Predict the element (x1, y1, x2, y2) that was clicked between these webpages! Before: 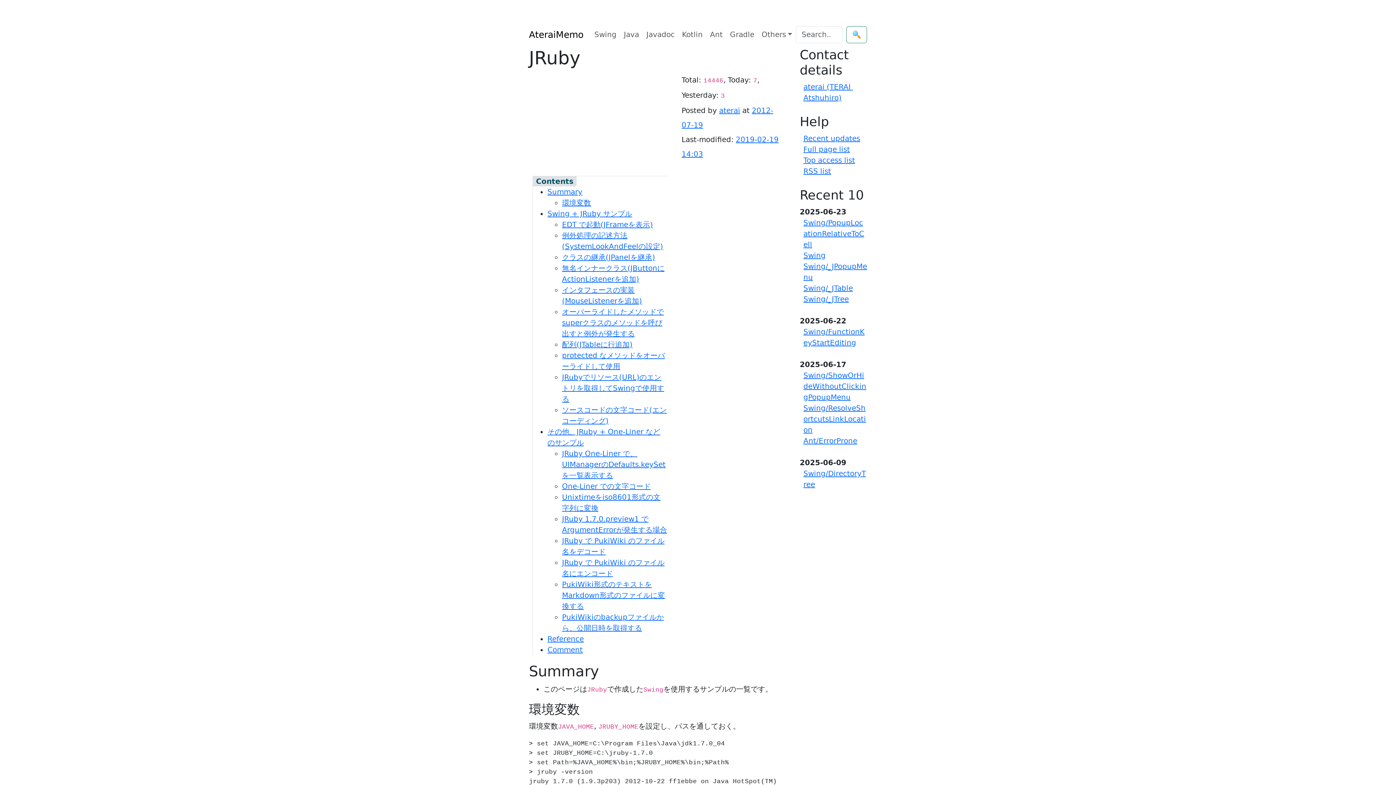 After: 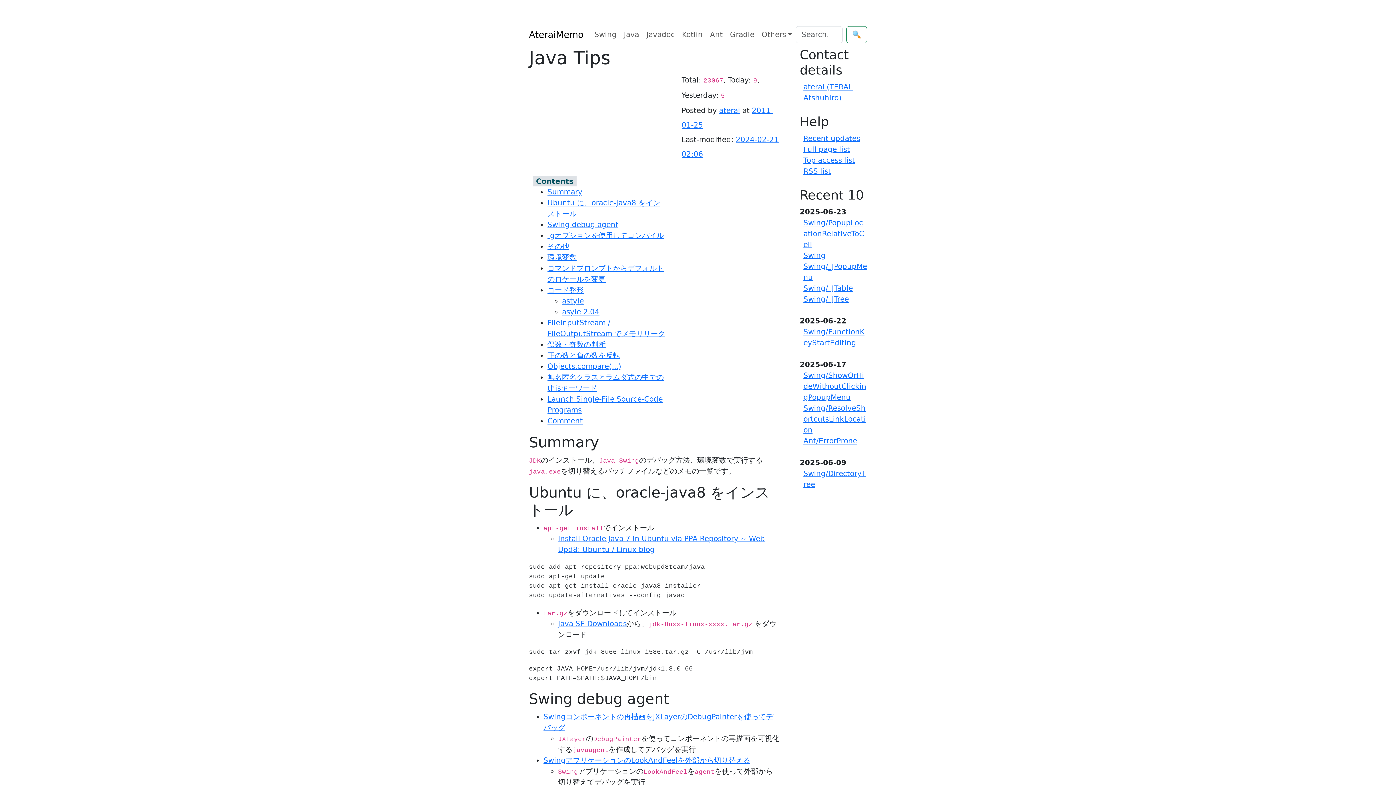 Action: bbox: (620, 25, 642, 43) label: Java